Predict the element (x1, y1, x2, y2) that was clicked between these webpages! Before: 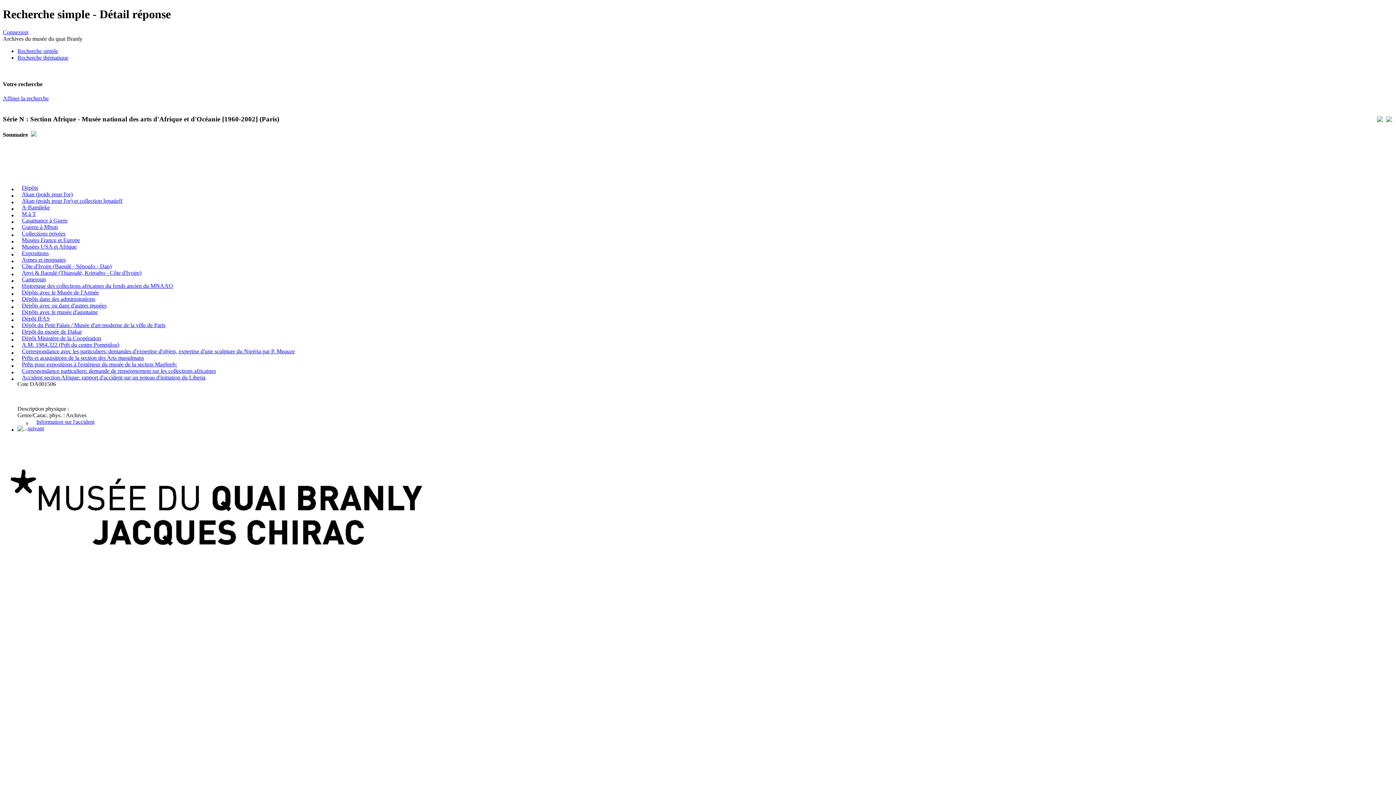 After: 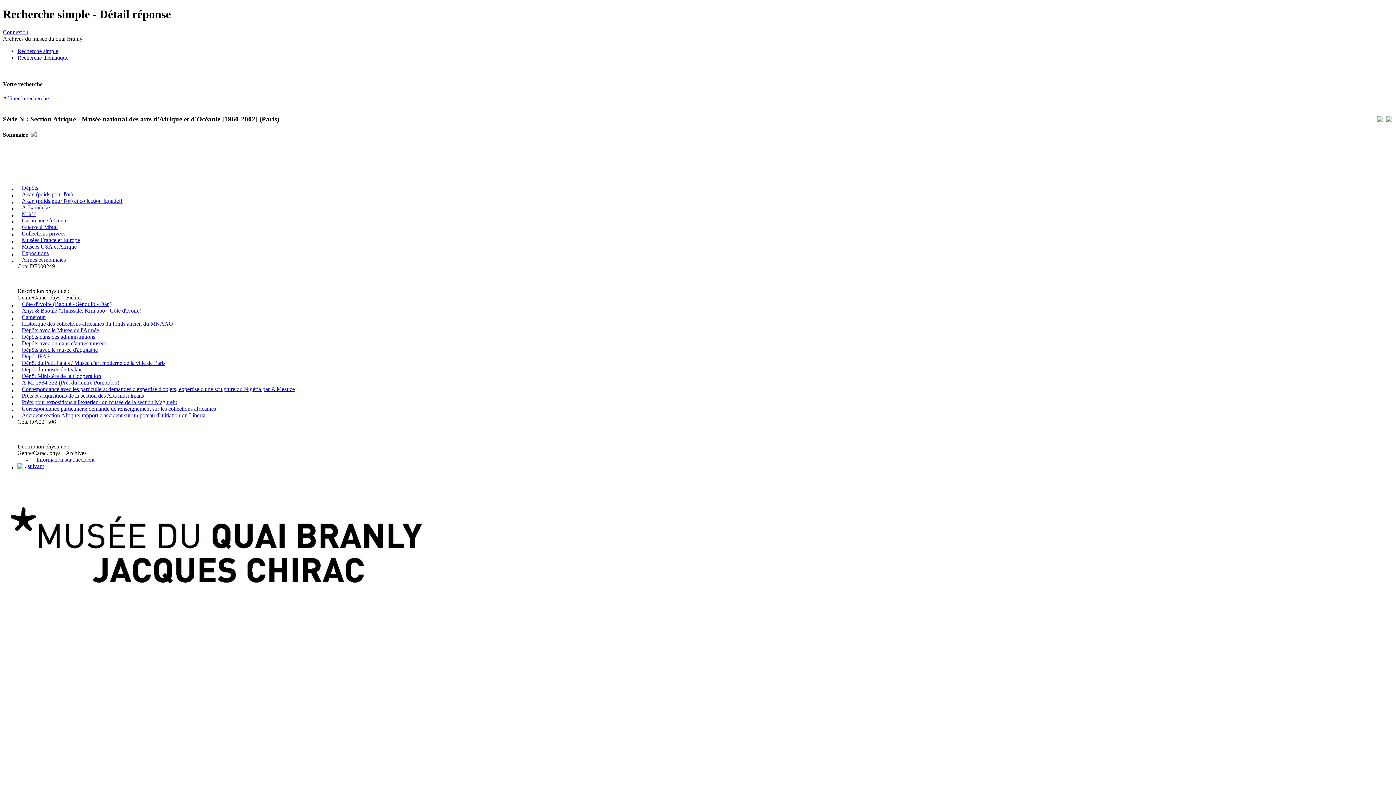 Action: bbox: (17, 255, 21, 261)